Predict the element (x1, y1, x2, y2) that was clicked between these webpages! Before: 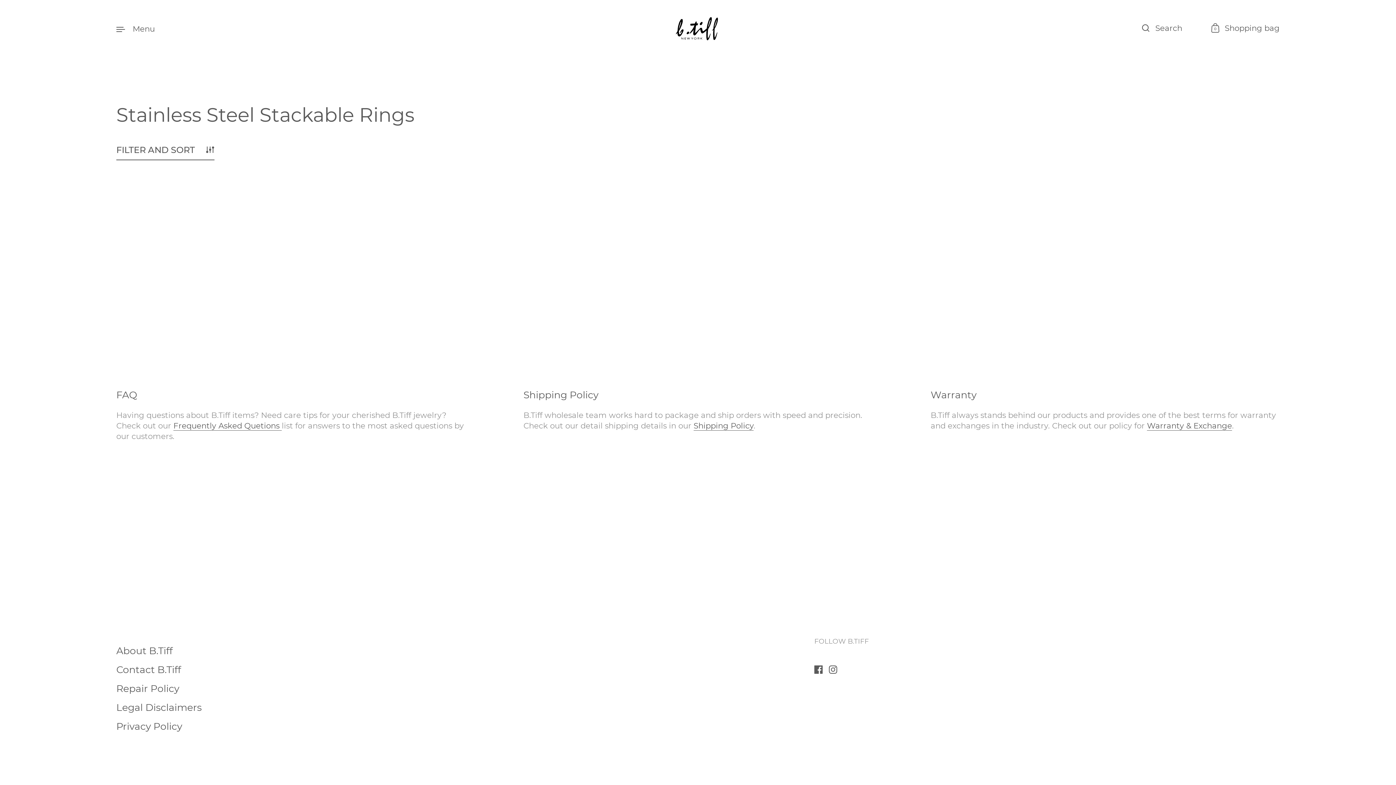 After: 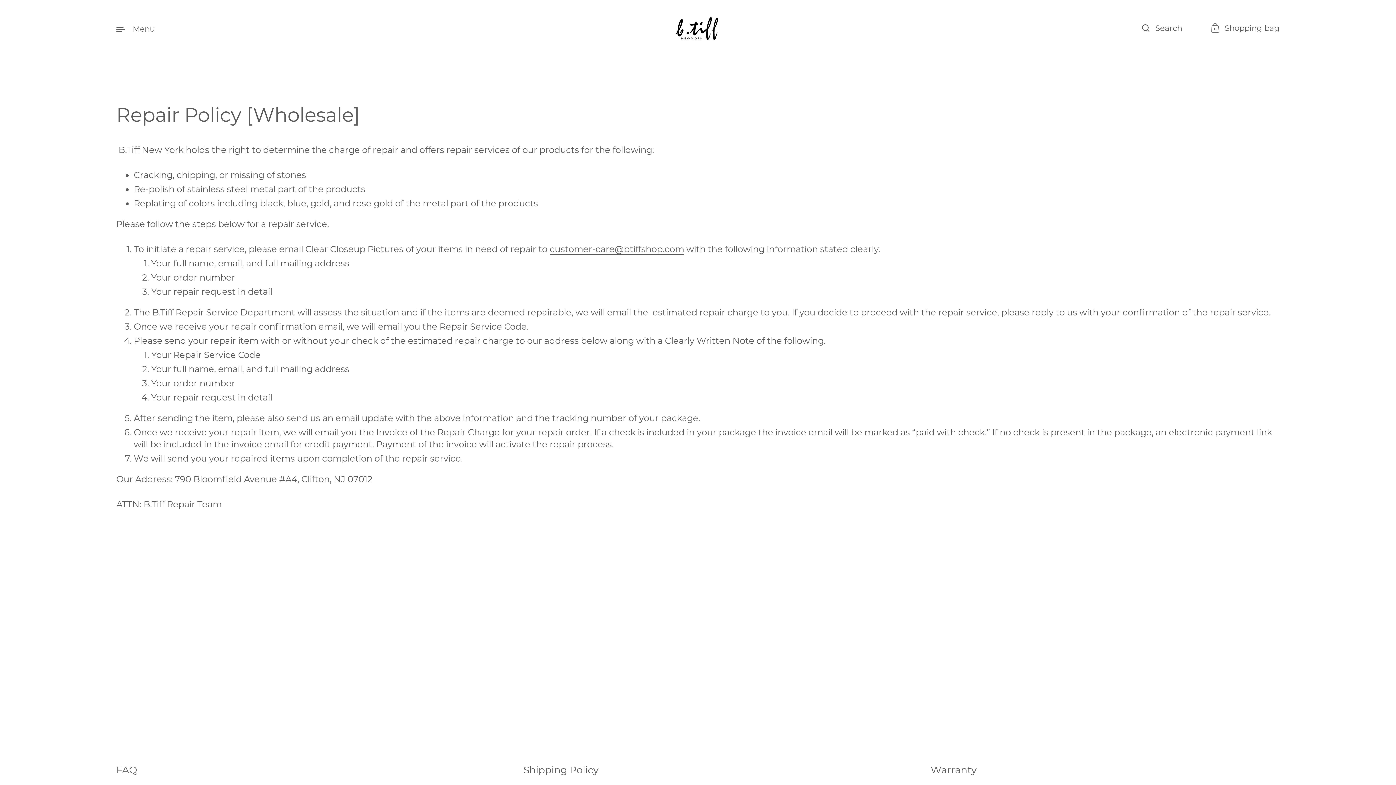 Action: bbox: (116, 682, 179, 695) label: Repair Policy